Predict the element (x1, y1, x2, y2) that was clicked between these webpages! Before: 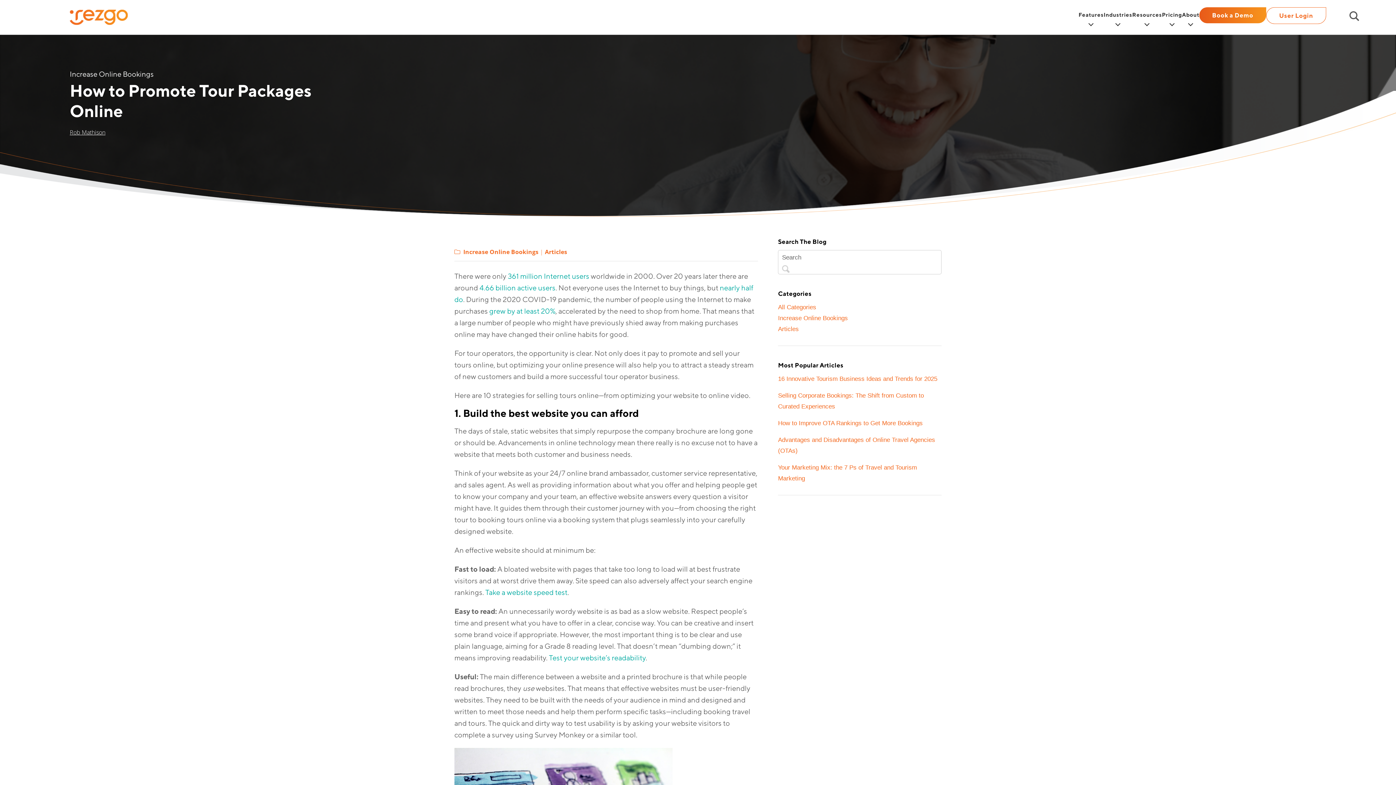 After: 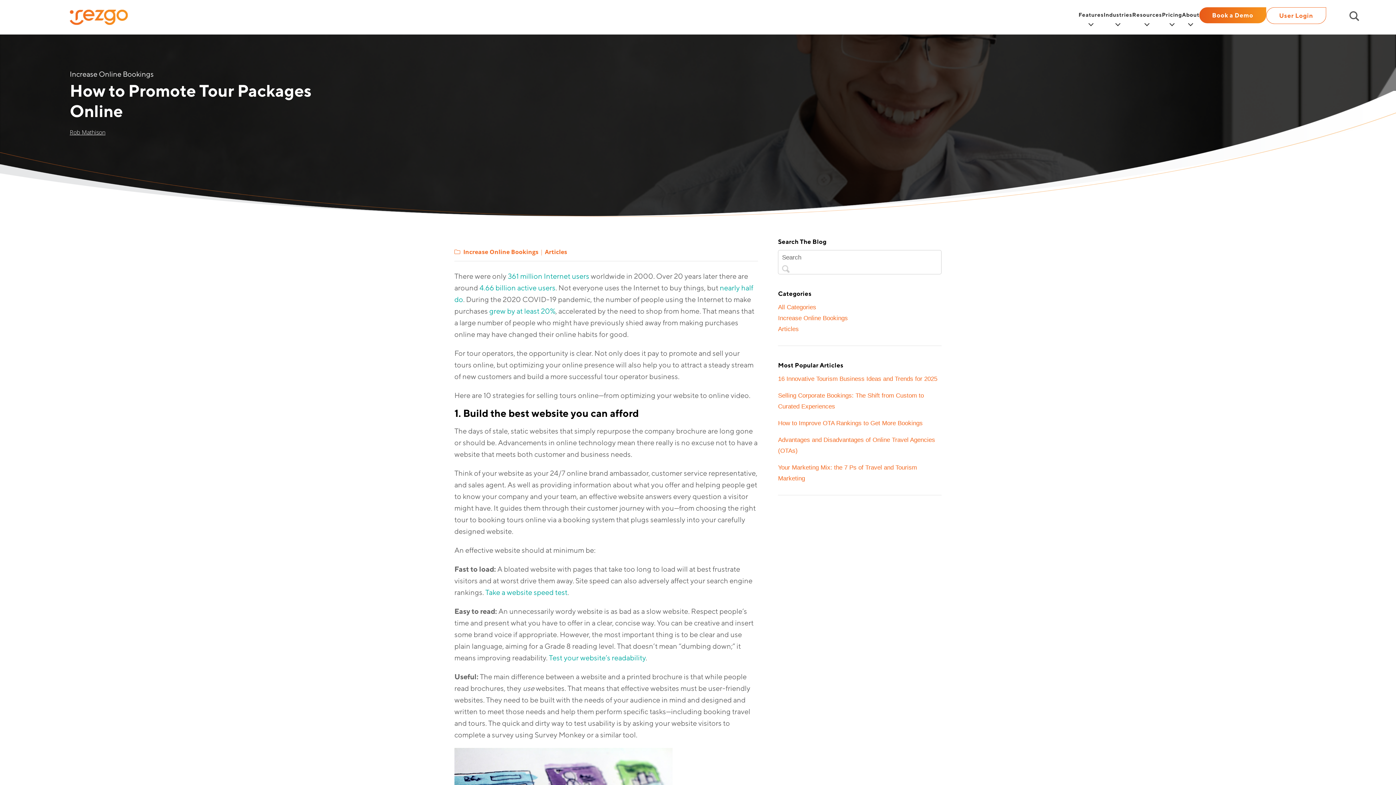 Action: bbox: (508, 272, 589, 280) label: 361 million Internet users